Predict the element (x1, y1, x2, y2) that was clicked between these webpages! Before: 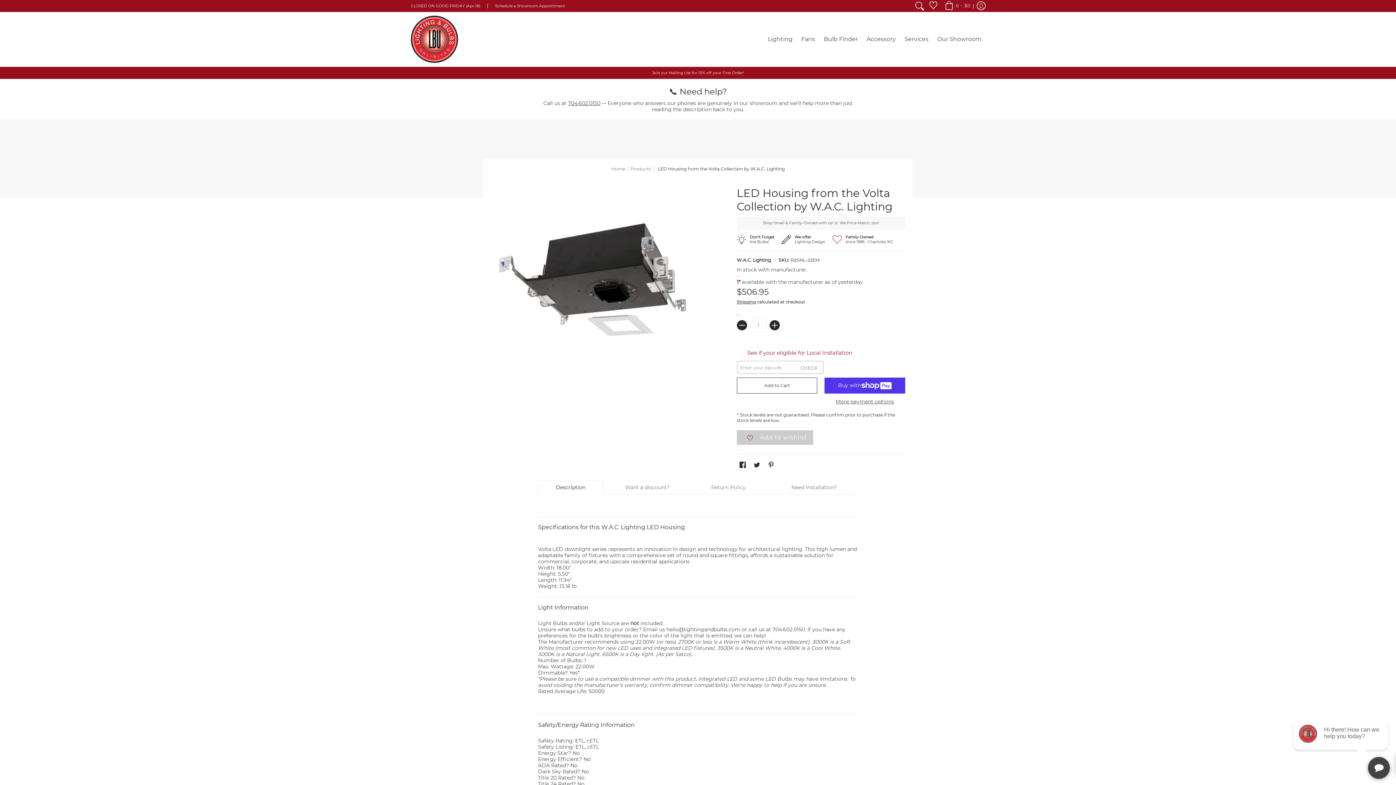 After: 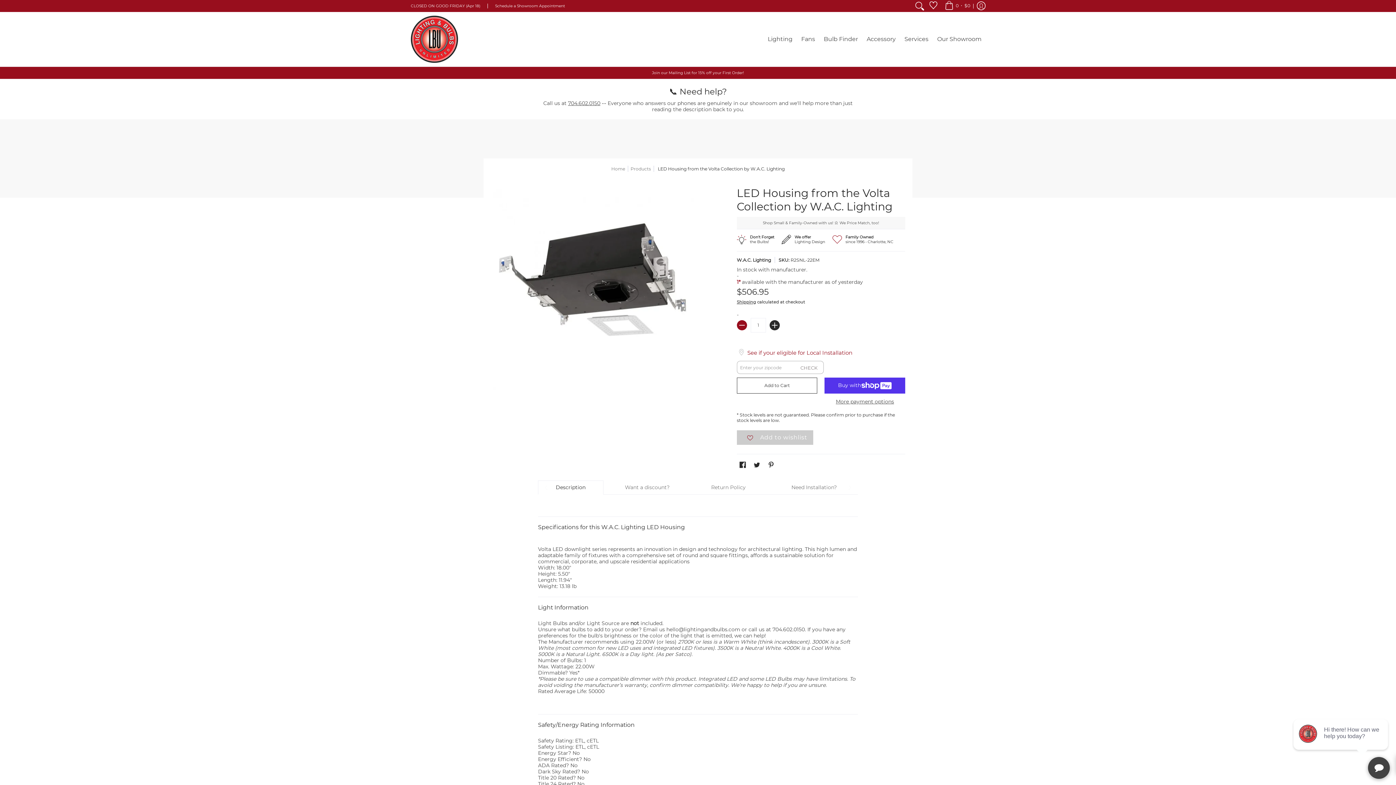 Action: label: Subtract bbox: (737, 320, 747, 330)